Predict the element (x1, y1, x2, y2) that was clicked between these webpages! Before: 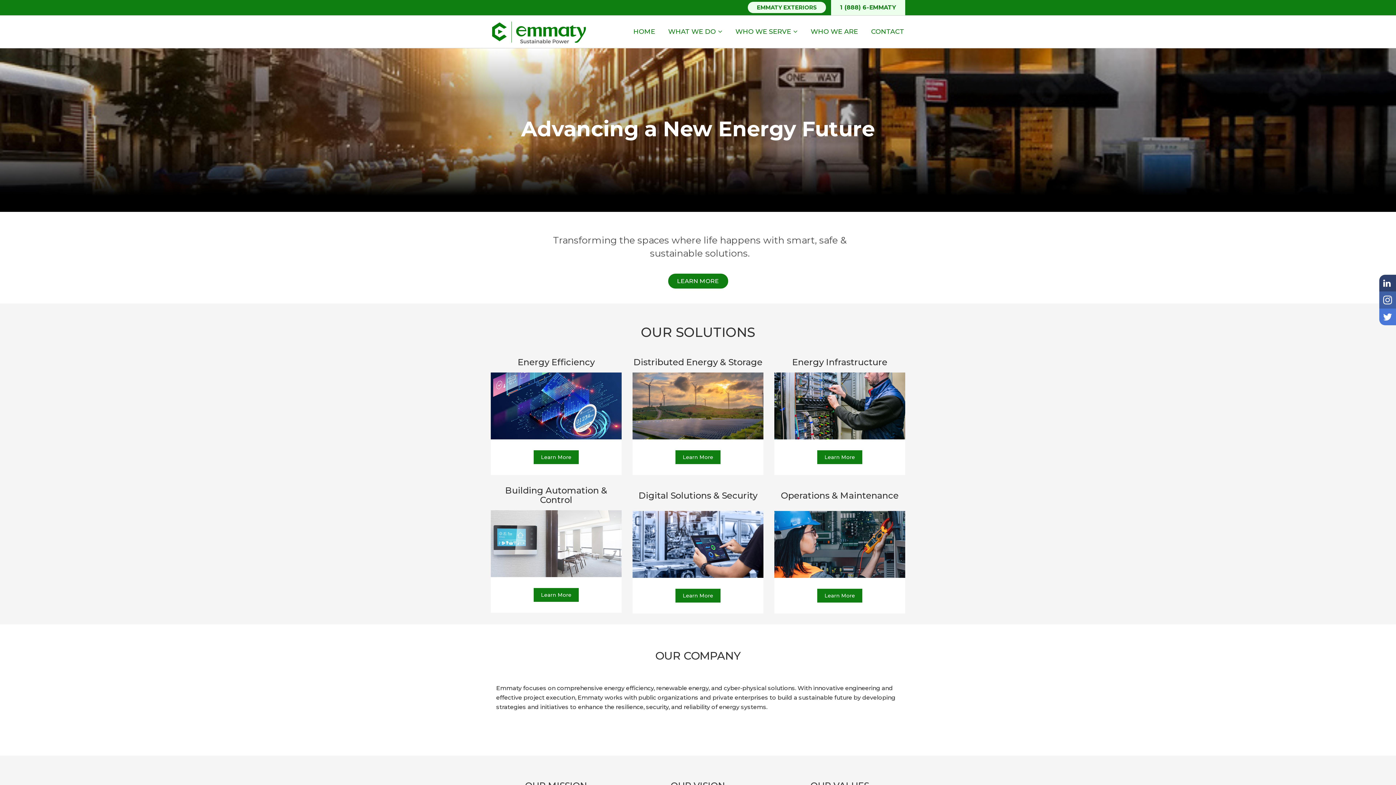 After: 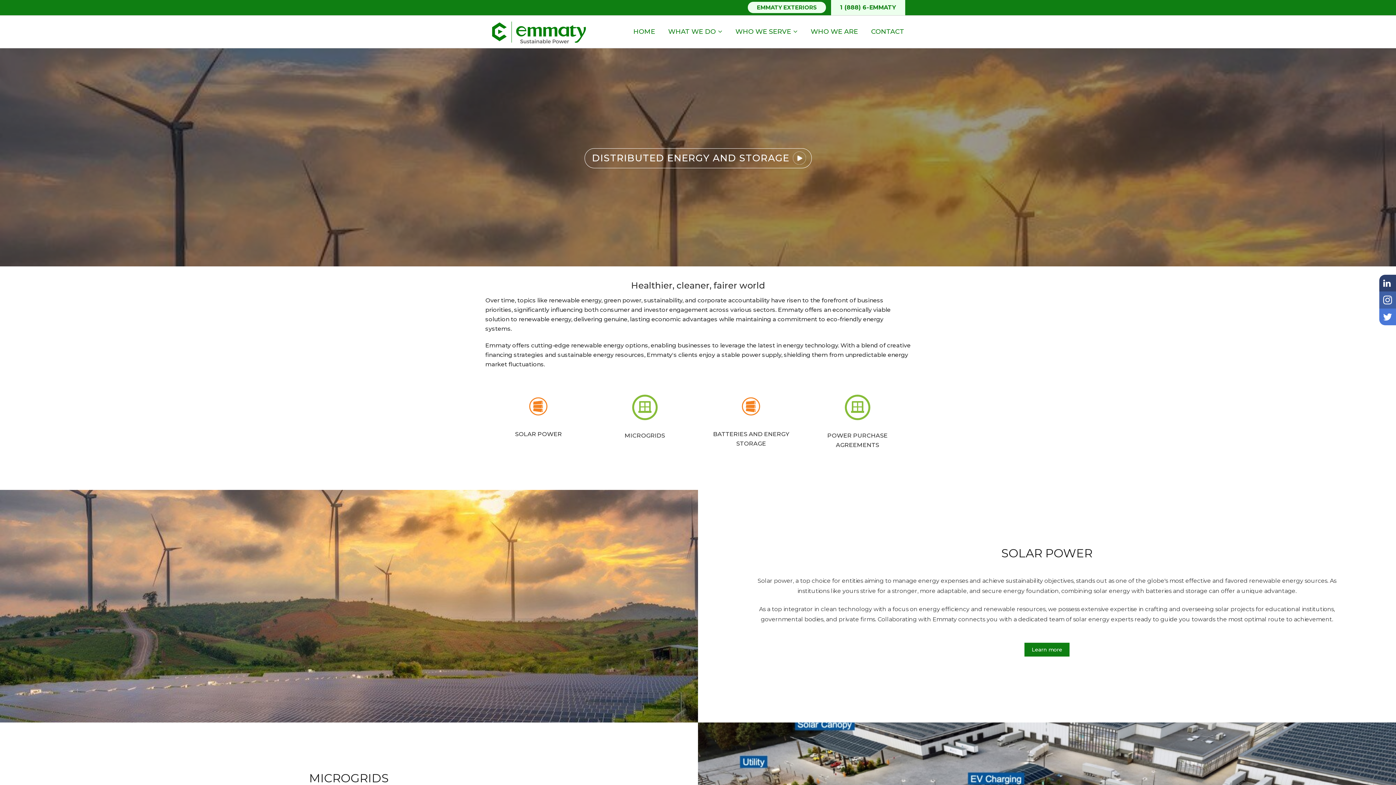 Action: bbox: (675, 450, 720, 464) label: Learn More